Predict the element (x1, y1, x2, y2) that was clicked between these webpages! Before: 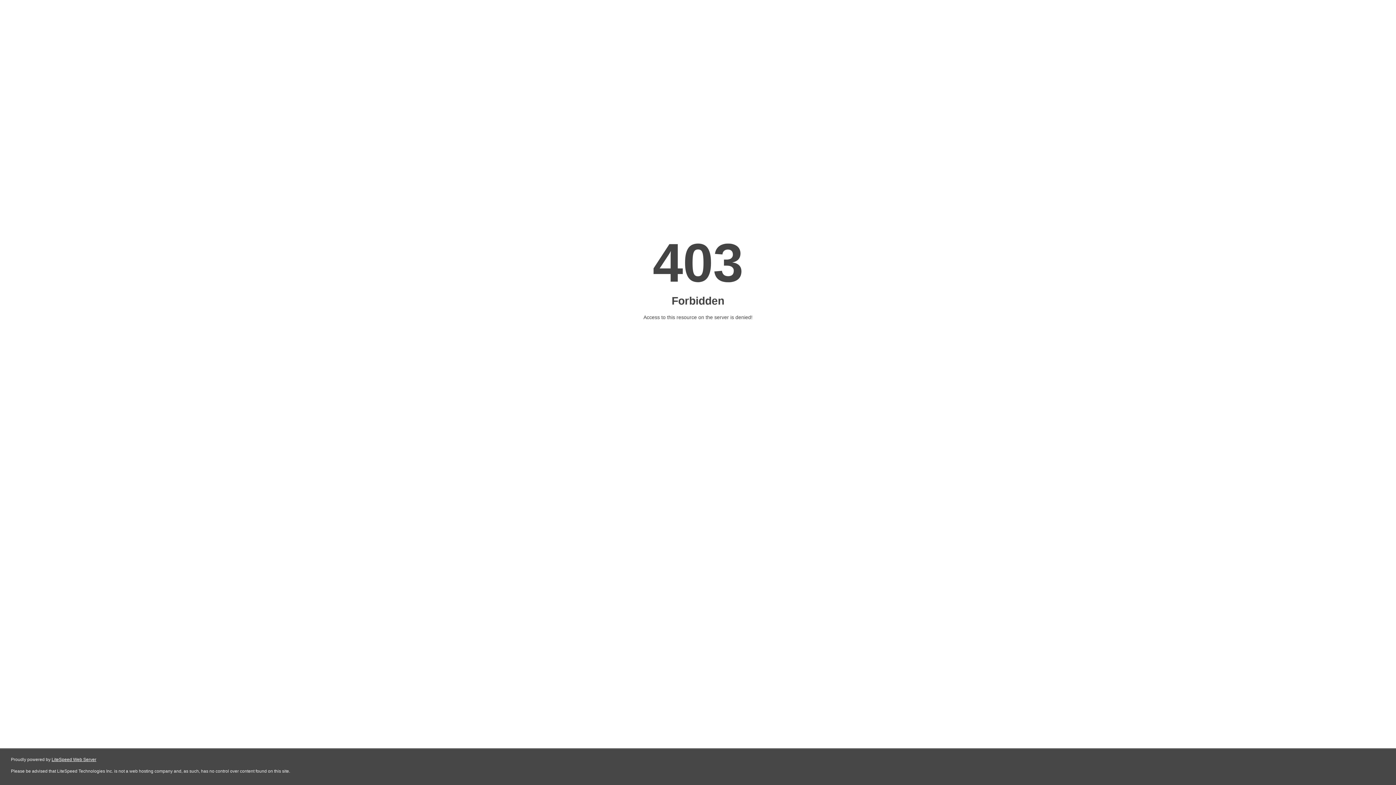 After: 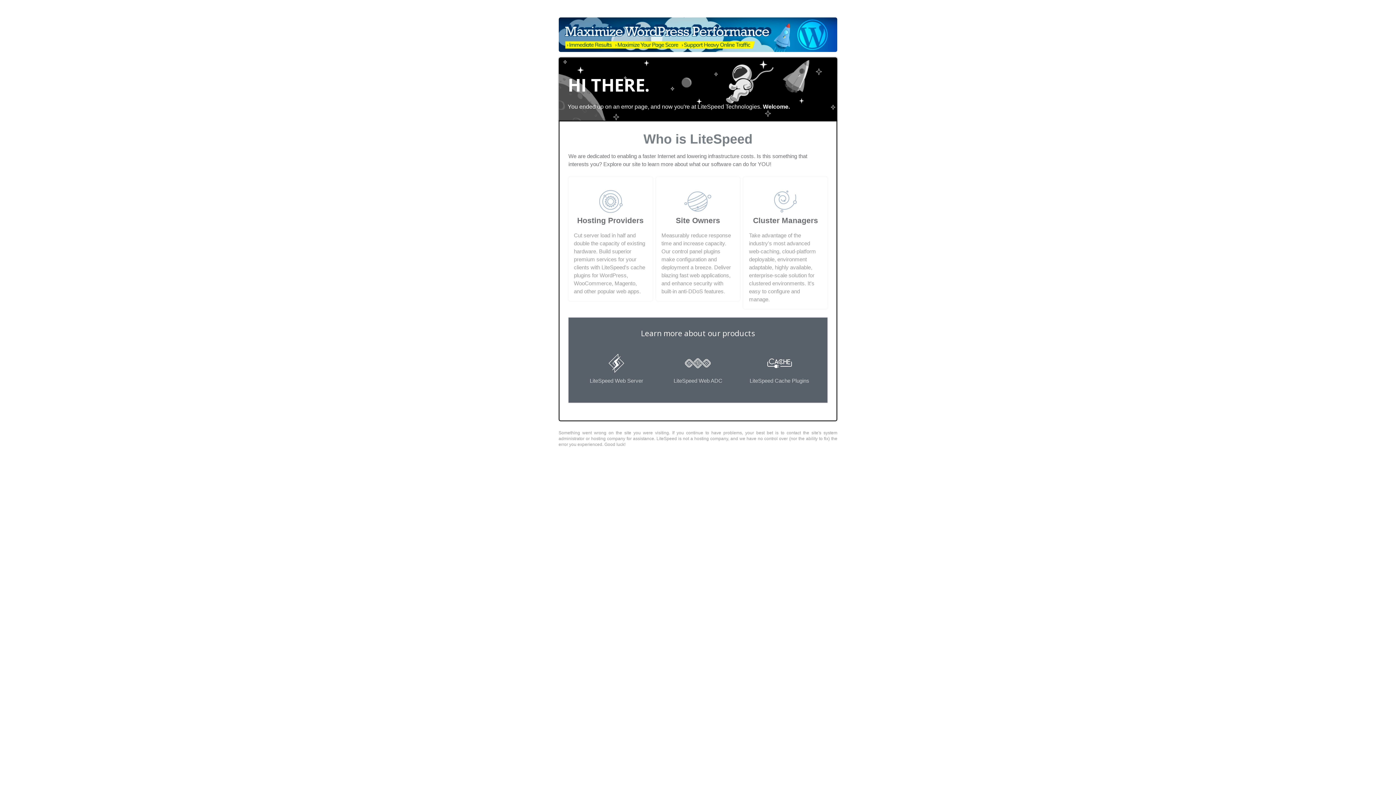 Action: label: LiteSpeed Web Server bbox: (51, 757, 96, 762)